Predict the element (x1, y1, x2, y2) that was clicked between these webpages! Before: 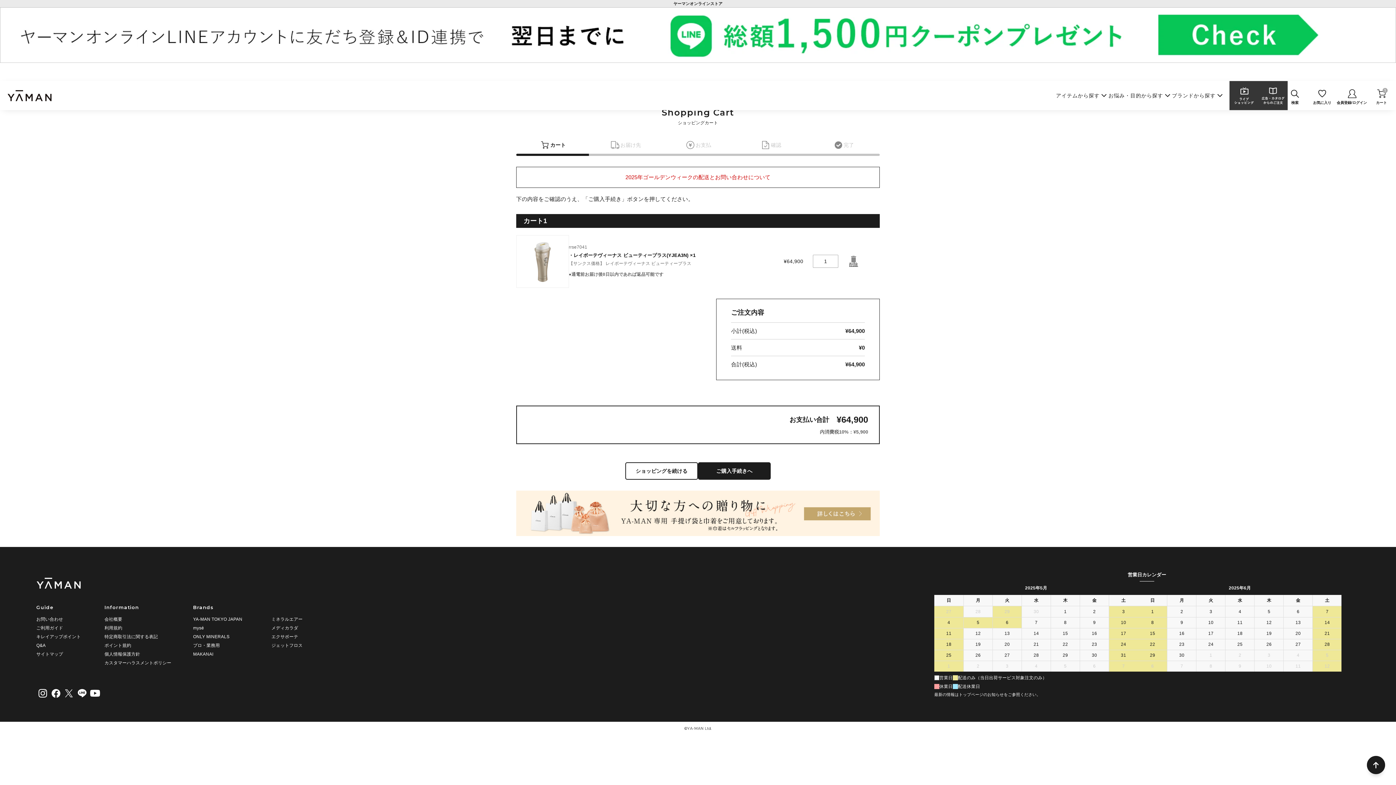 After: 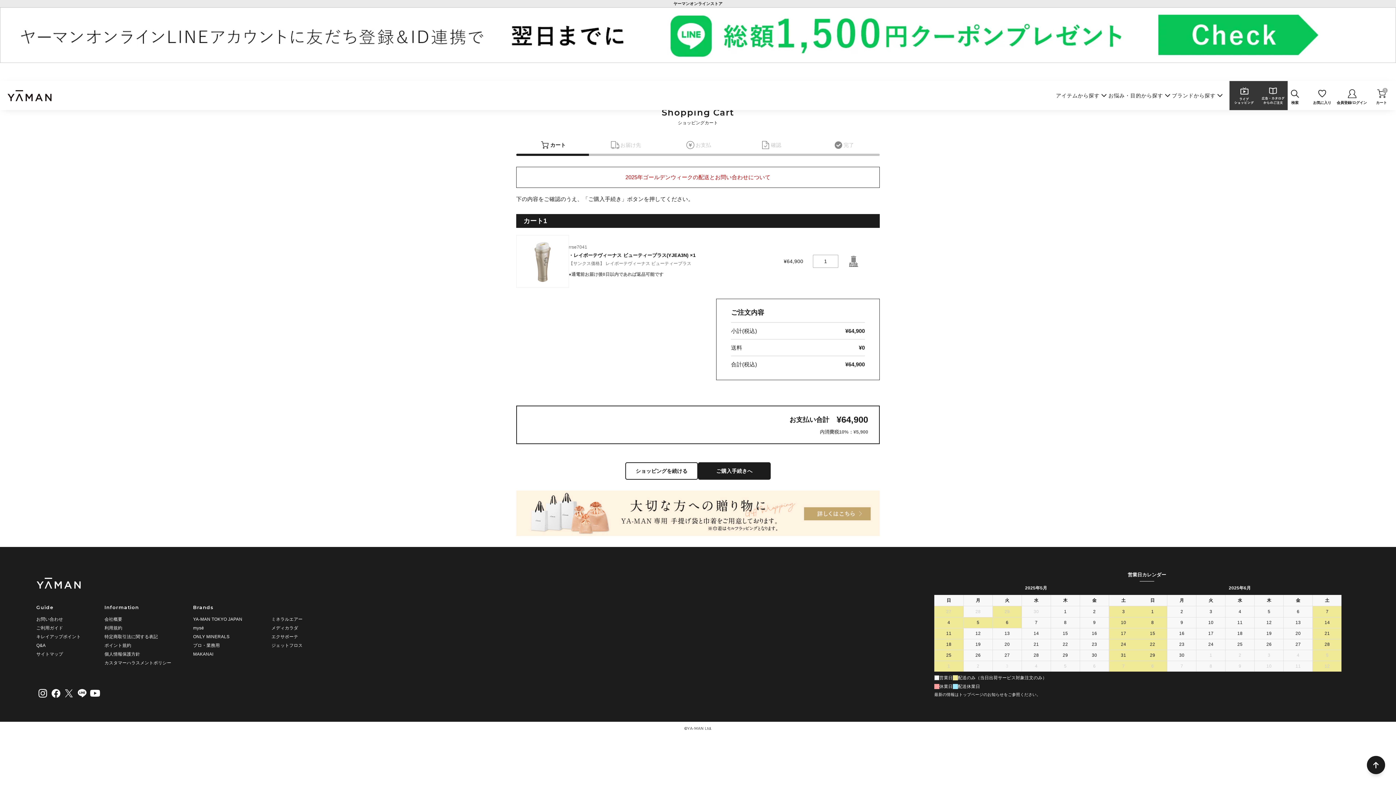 Action: label: 2025年6月3日 bbox: (1006, 664, 1008, 668)